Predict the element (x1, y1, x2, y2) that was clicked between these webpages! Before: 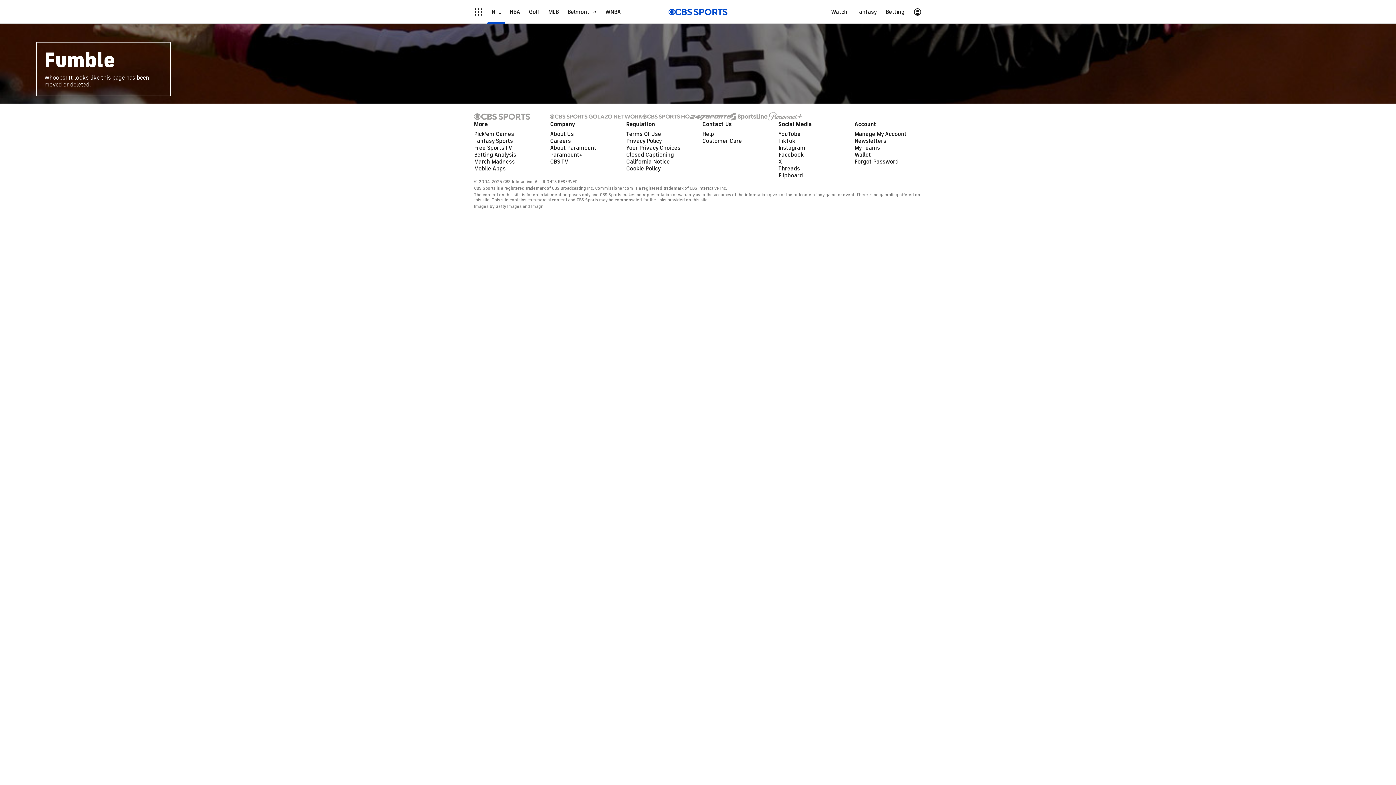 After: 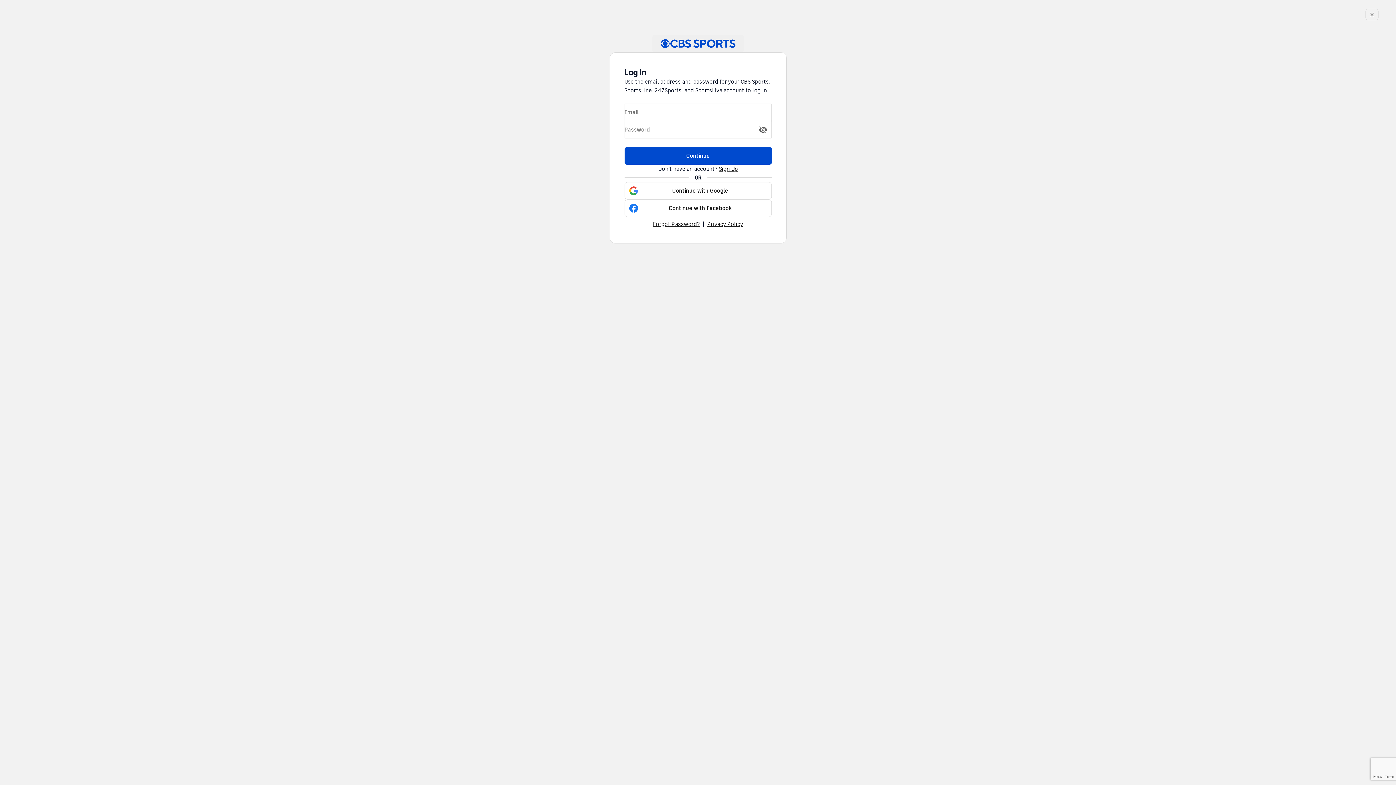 Action: bbox: (854, 130, 906, 137) label: Manage My Account